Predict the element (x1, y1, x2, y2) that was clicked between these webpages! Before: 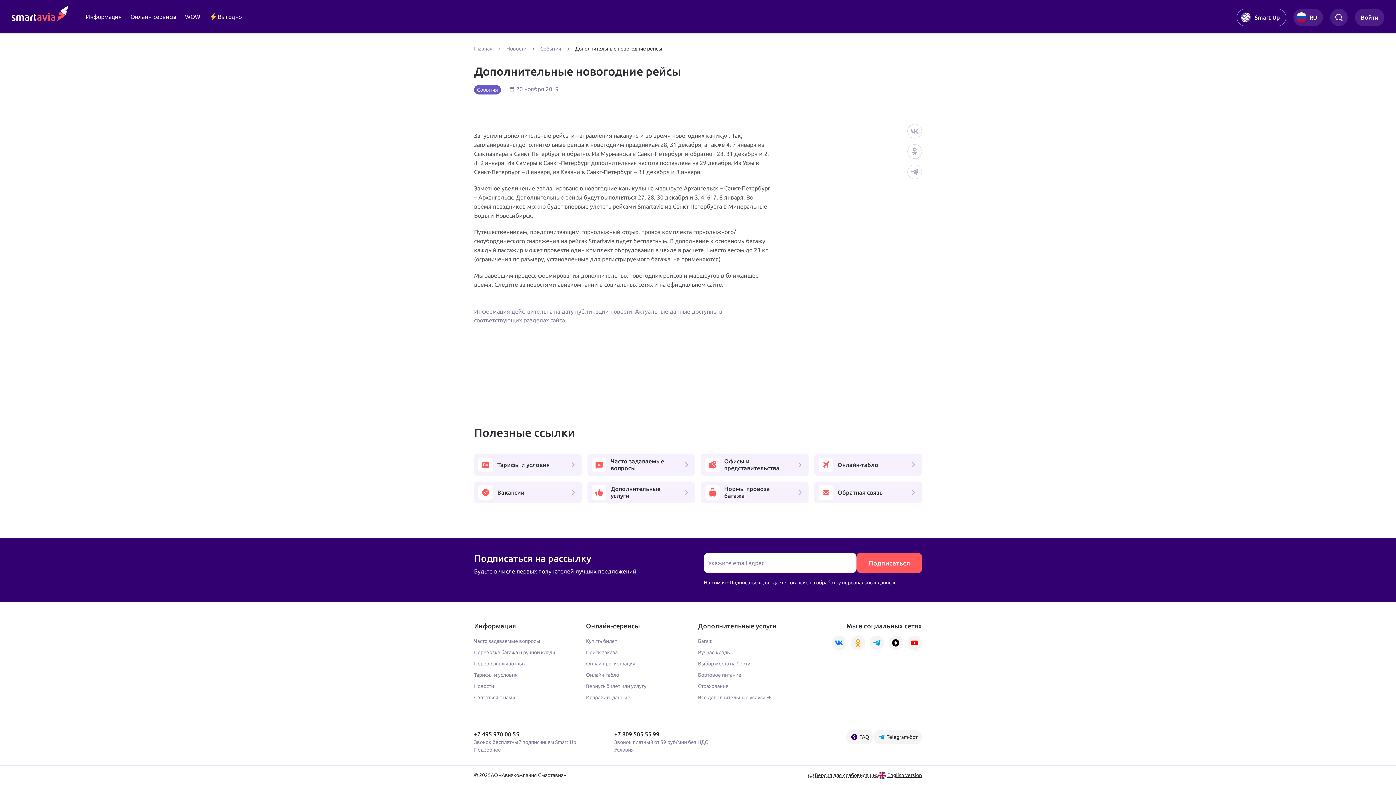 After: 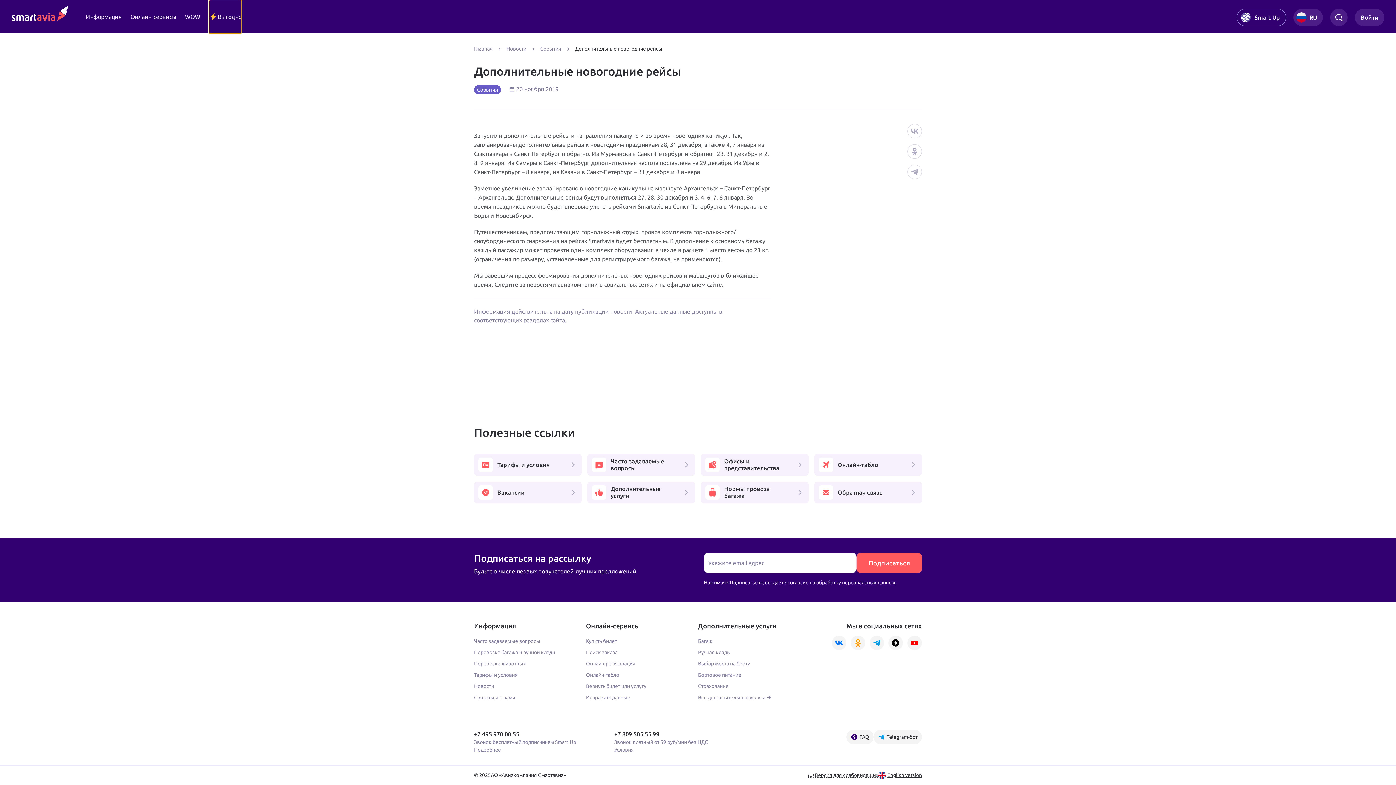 Action: bbox: (209, 0, 241, 33) label: Выгодно